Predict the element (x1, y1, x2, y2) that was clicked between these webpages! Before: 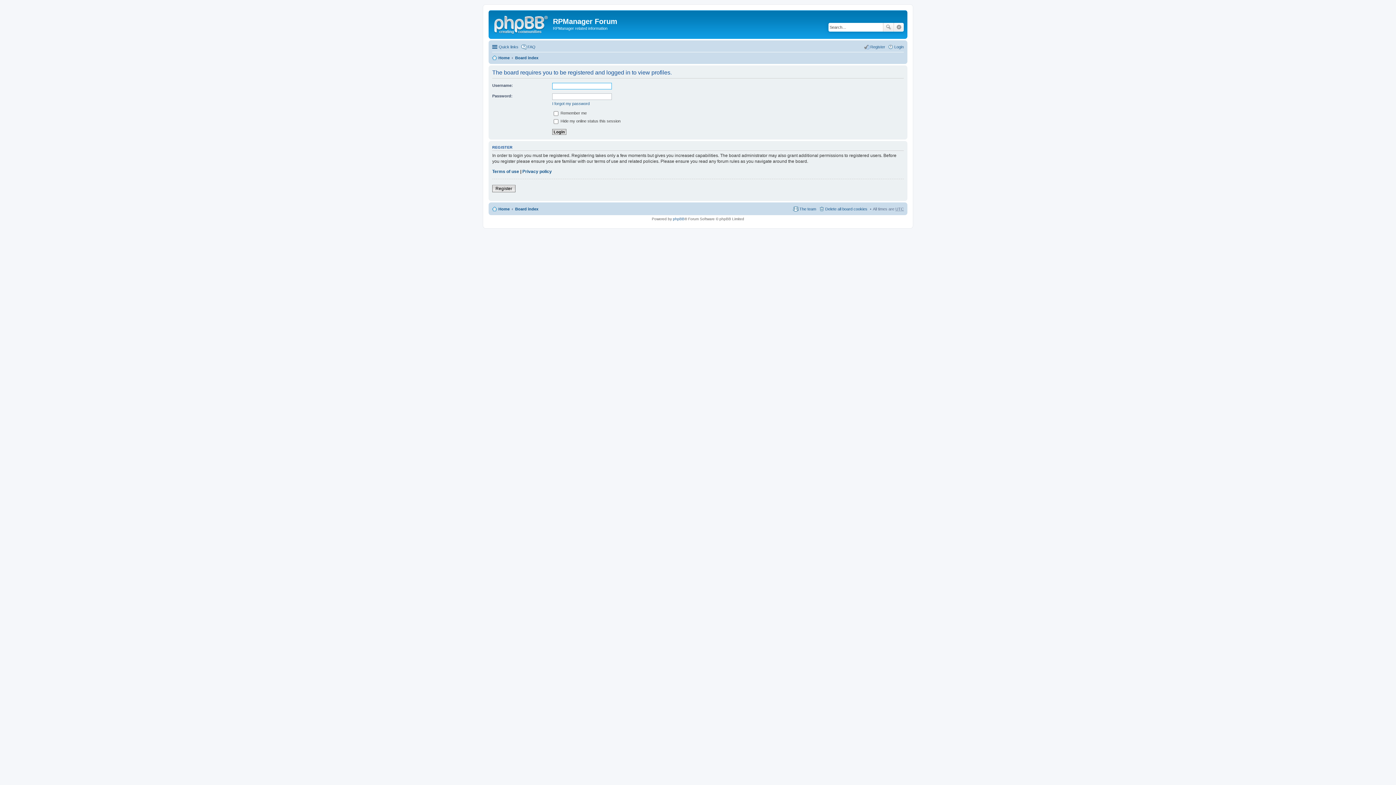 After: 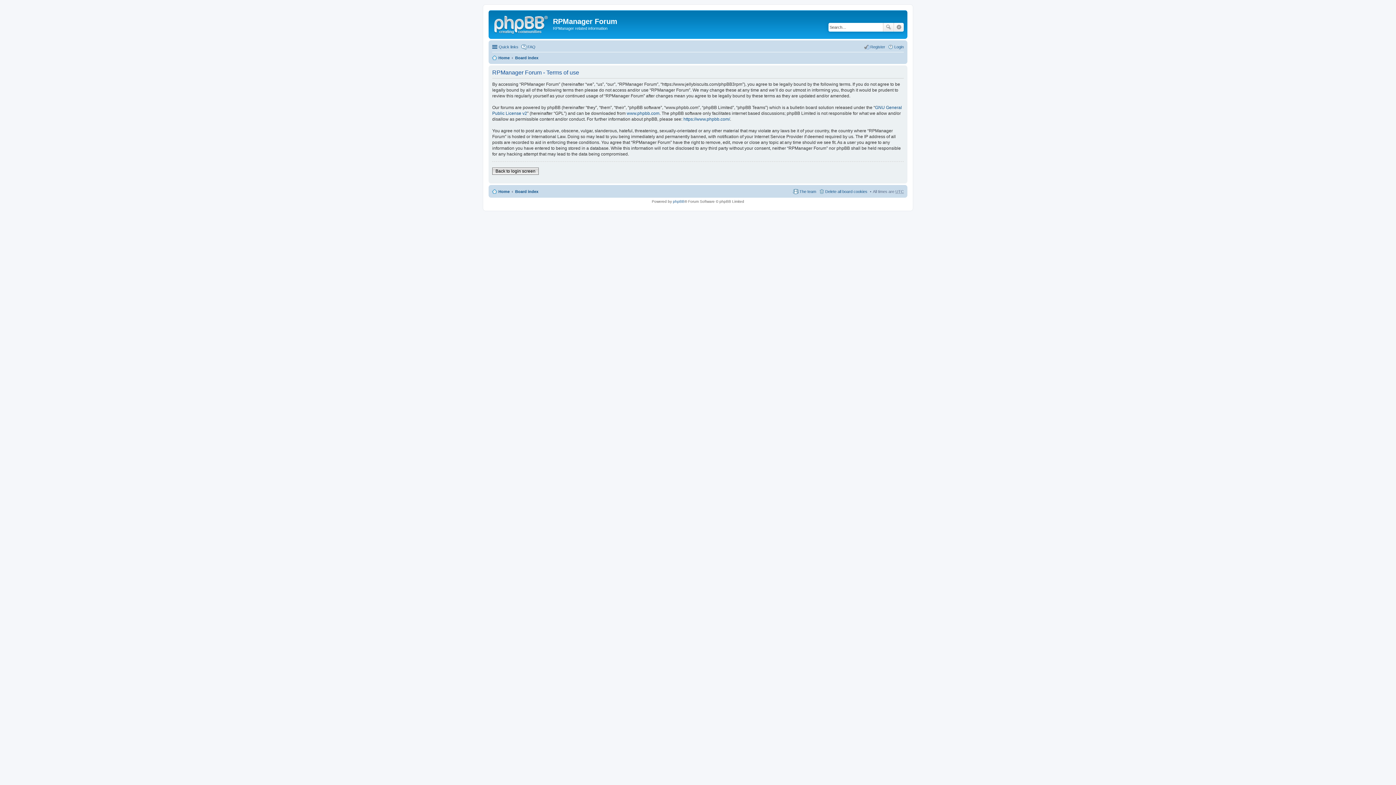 Action: bbox: (492, 169, 519, 174) label: Terms of use